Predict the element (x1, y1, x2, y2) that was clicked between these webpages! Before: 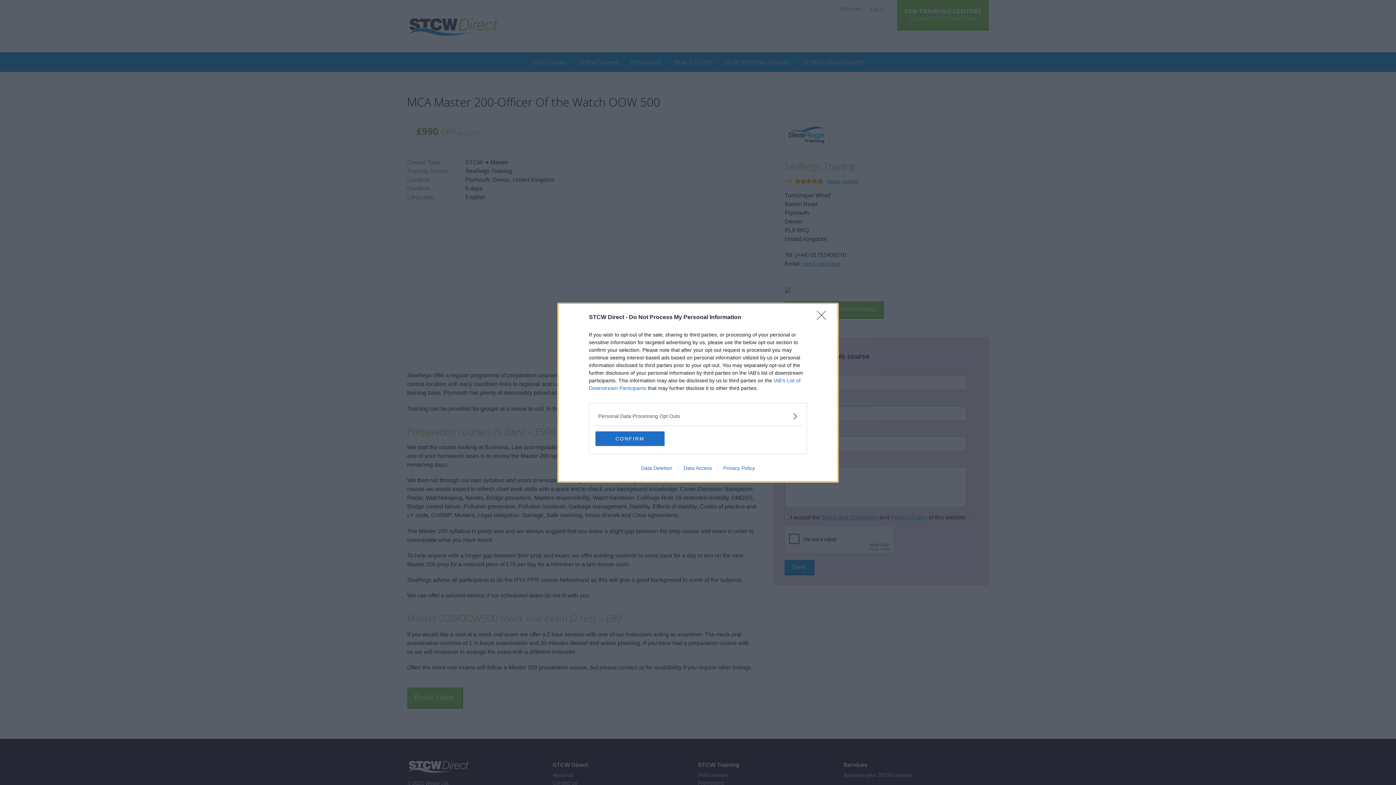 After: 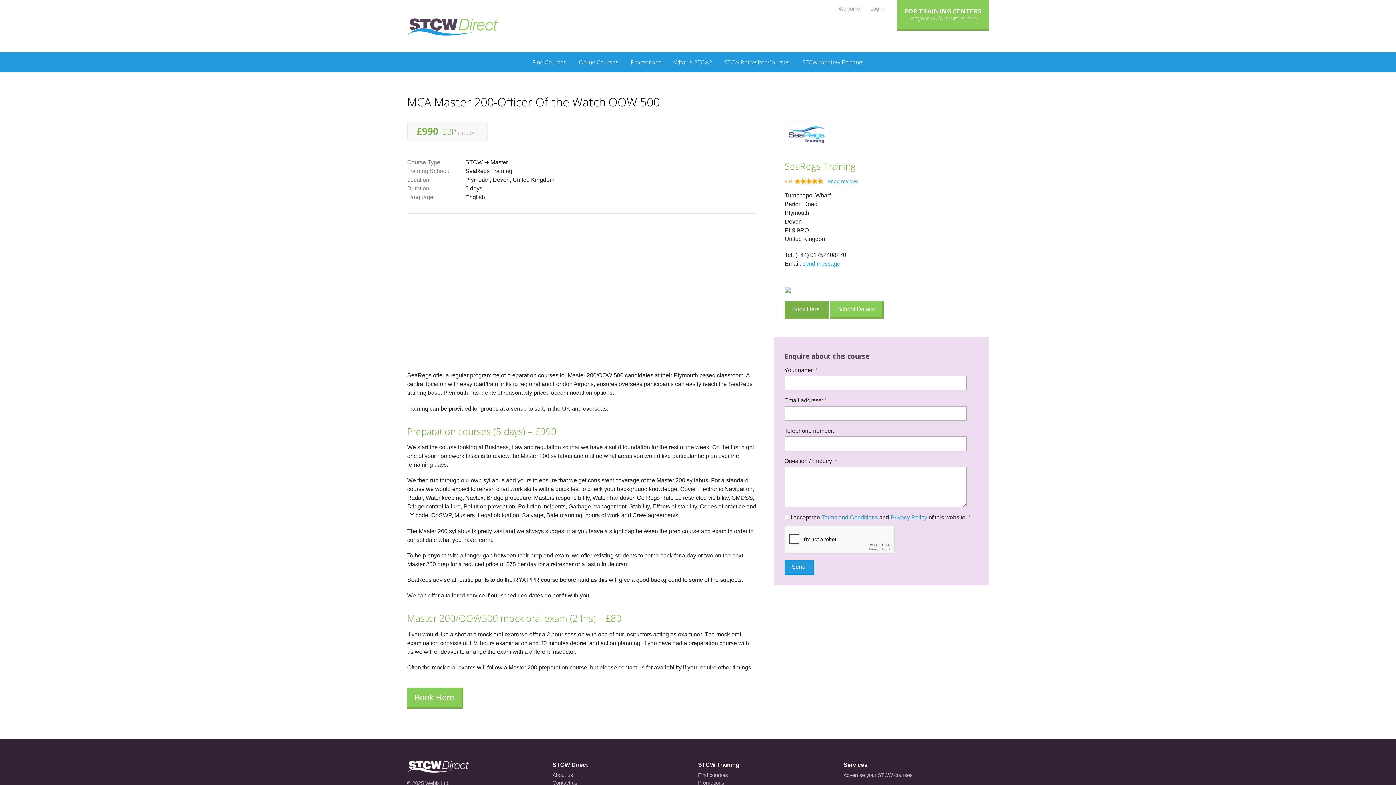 Action: bbox: (817, 310, 830, 324) label: Close